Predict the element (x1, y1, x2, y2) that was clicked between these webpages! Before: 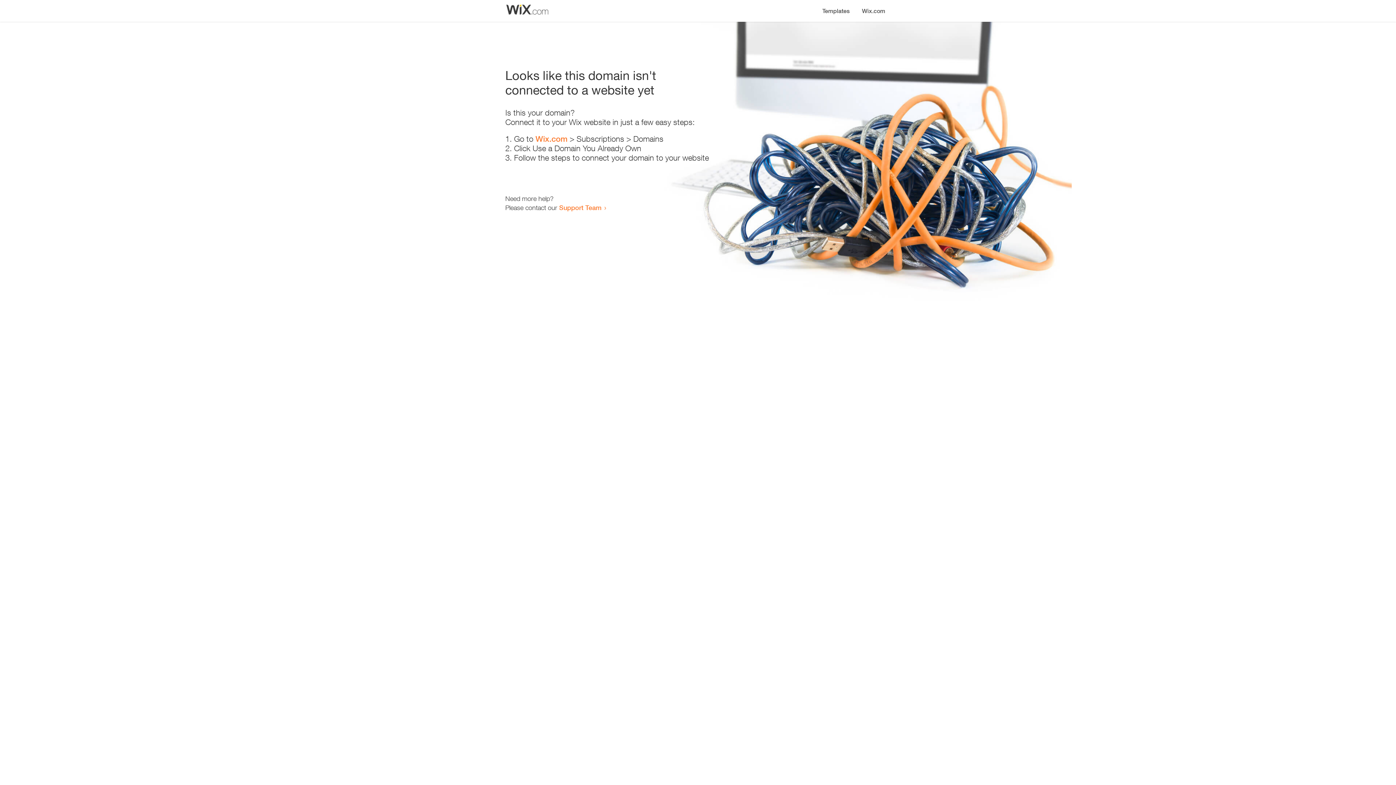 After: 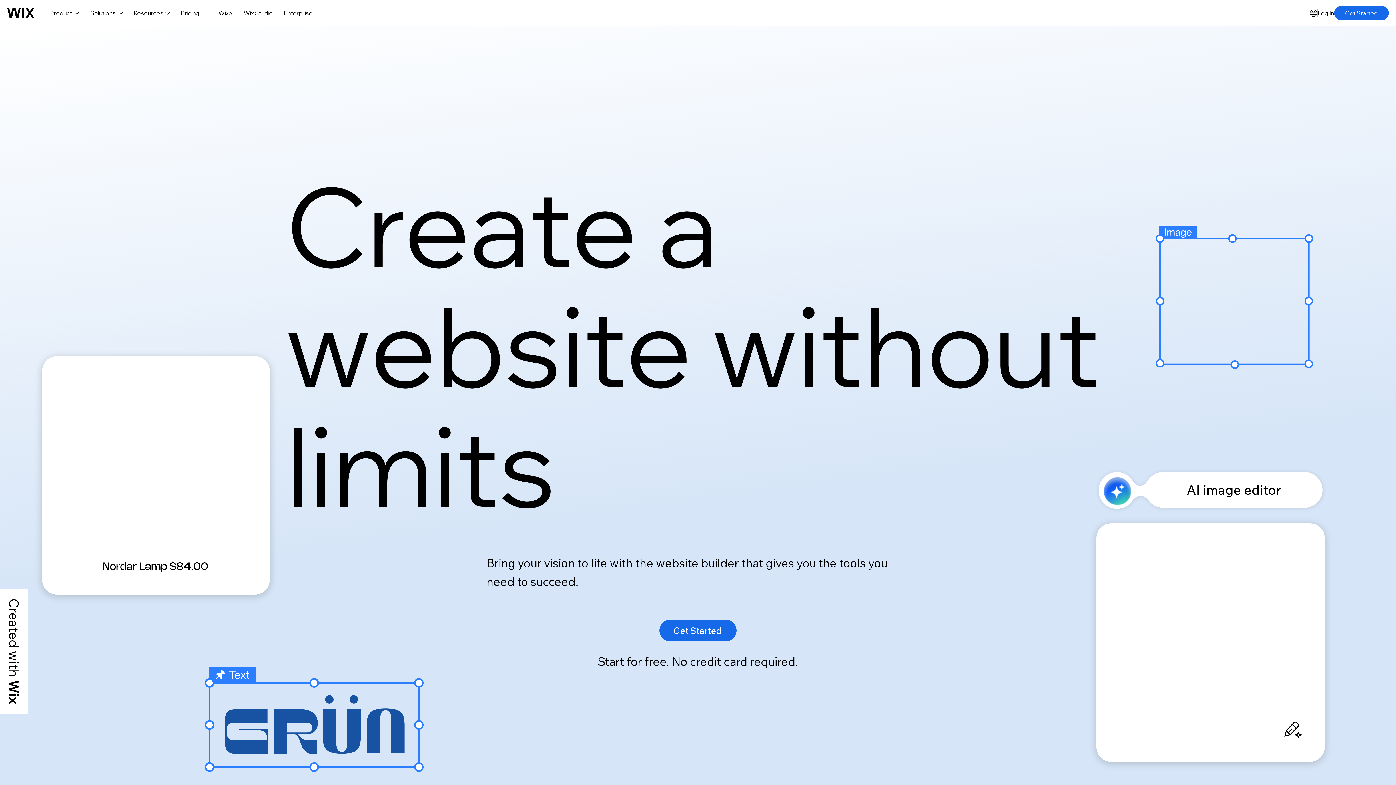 Action: label: Wix.com bbox: (535, 134, 567, 143)